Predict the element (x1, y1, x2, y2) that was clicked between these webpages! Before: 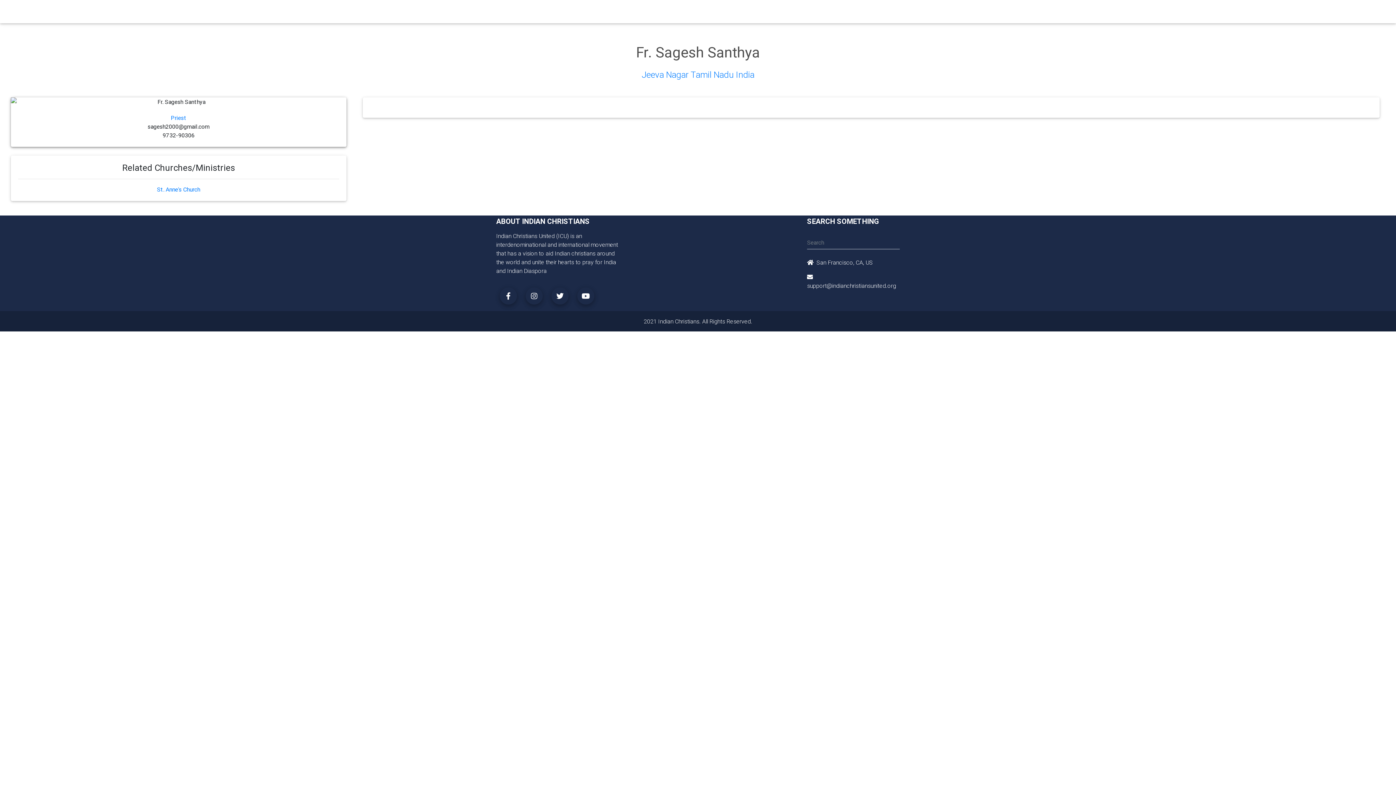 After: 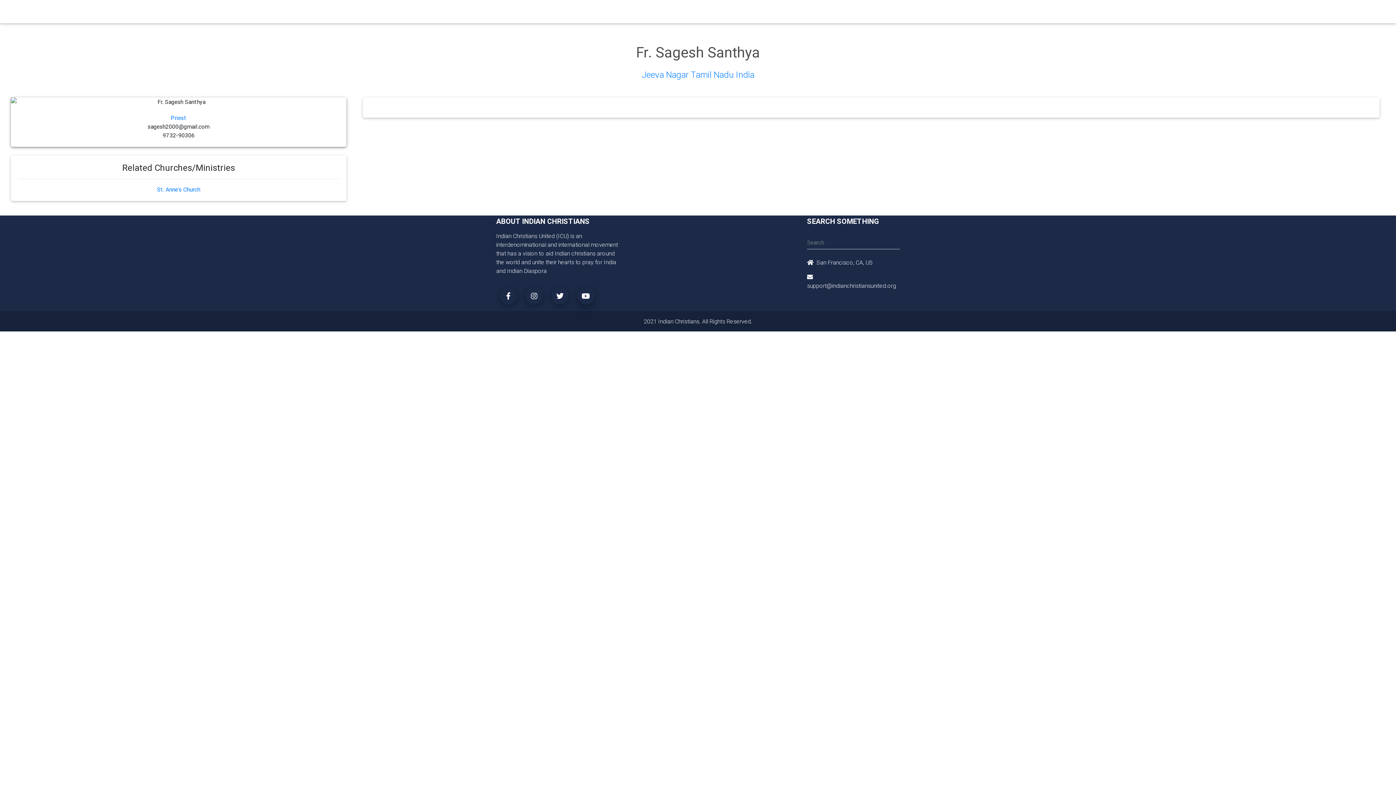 Action: bbox: (577, 287, 594, 304)